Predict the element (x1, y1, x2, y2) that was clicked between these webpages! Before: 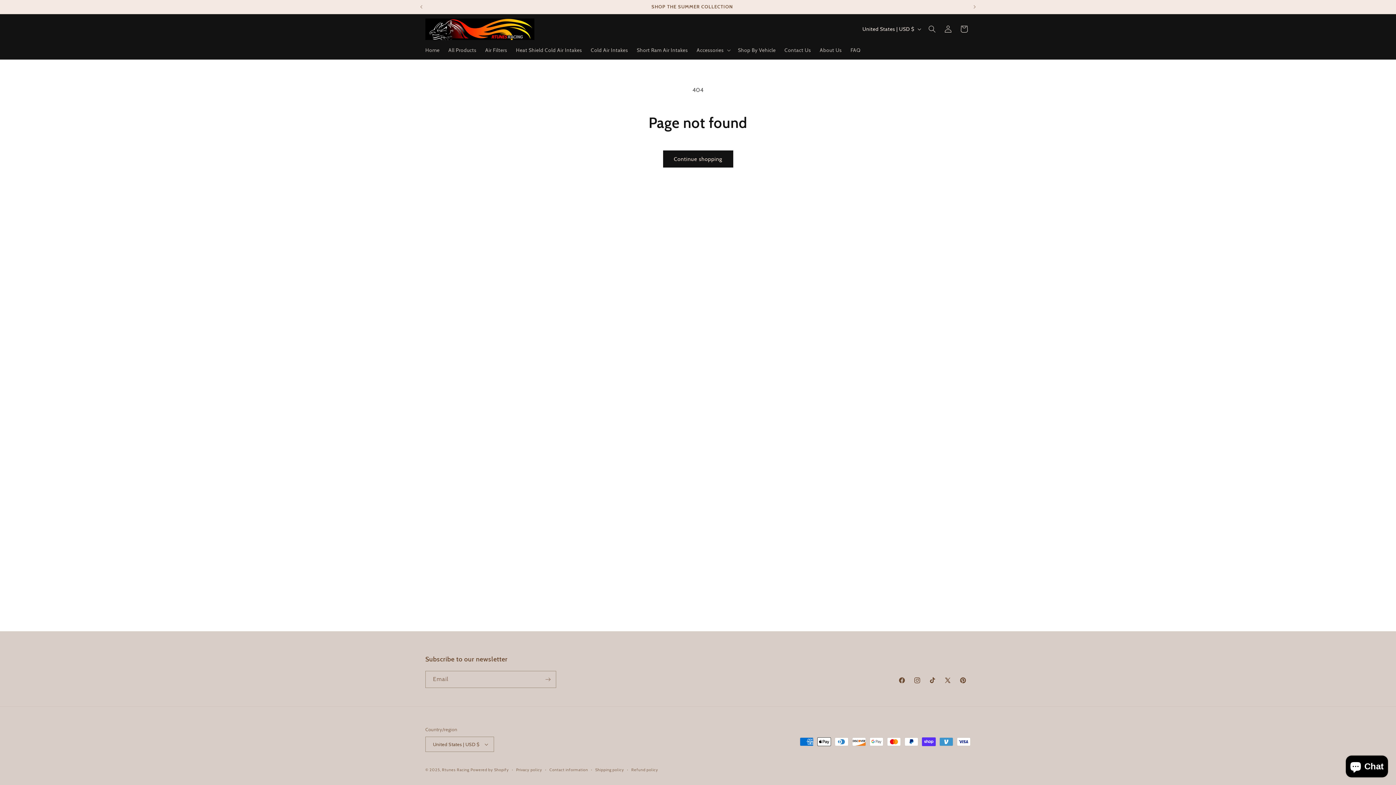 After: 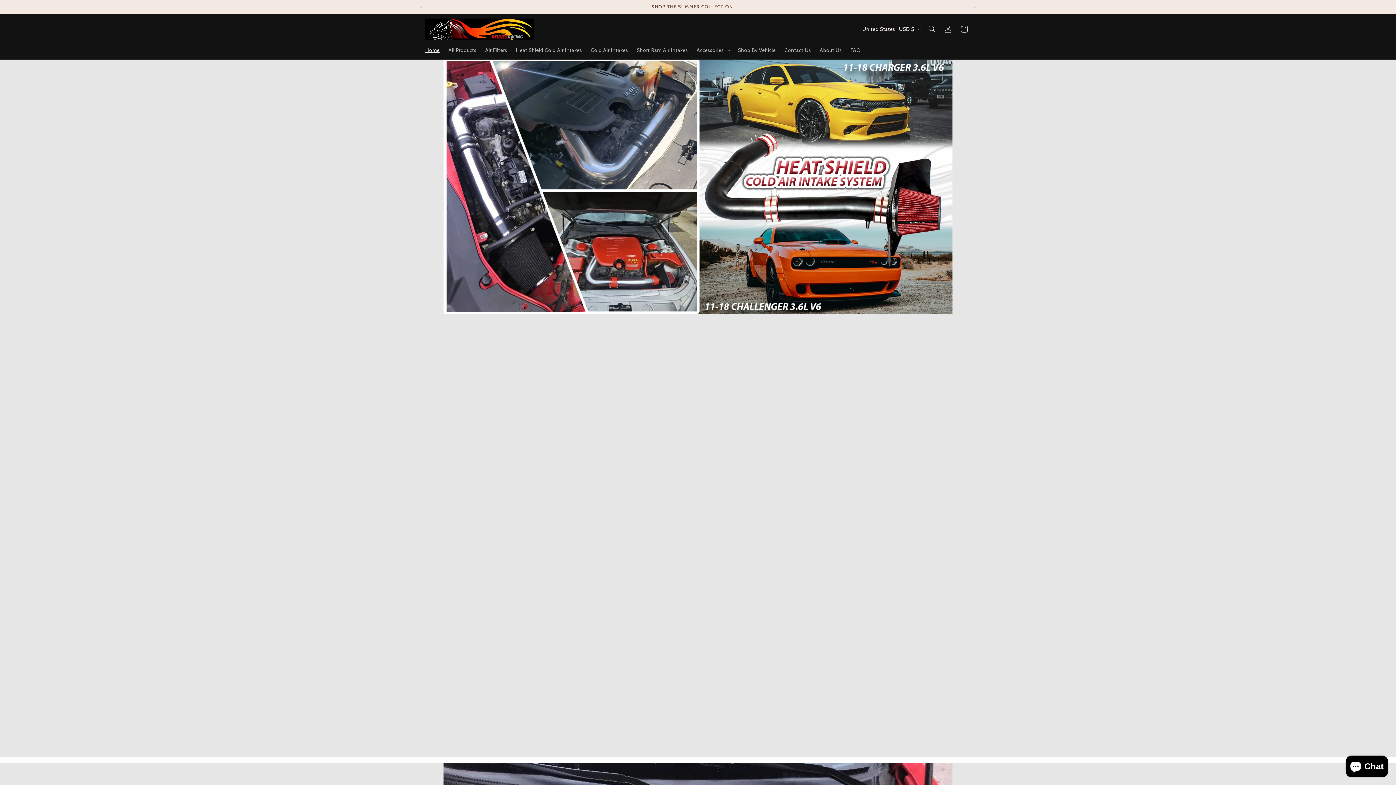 Action: bbox: (421, 42, 444, 57) label: Home